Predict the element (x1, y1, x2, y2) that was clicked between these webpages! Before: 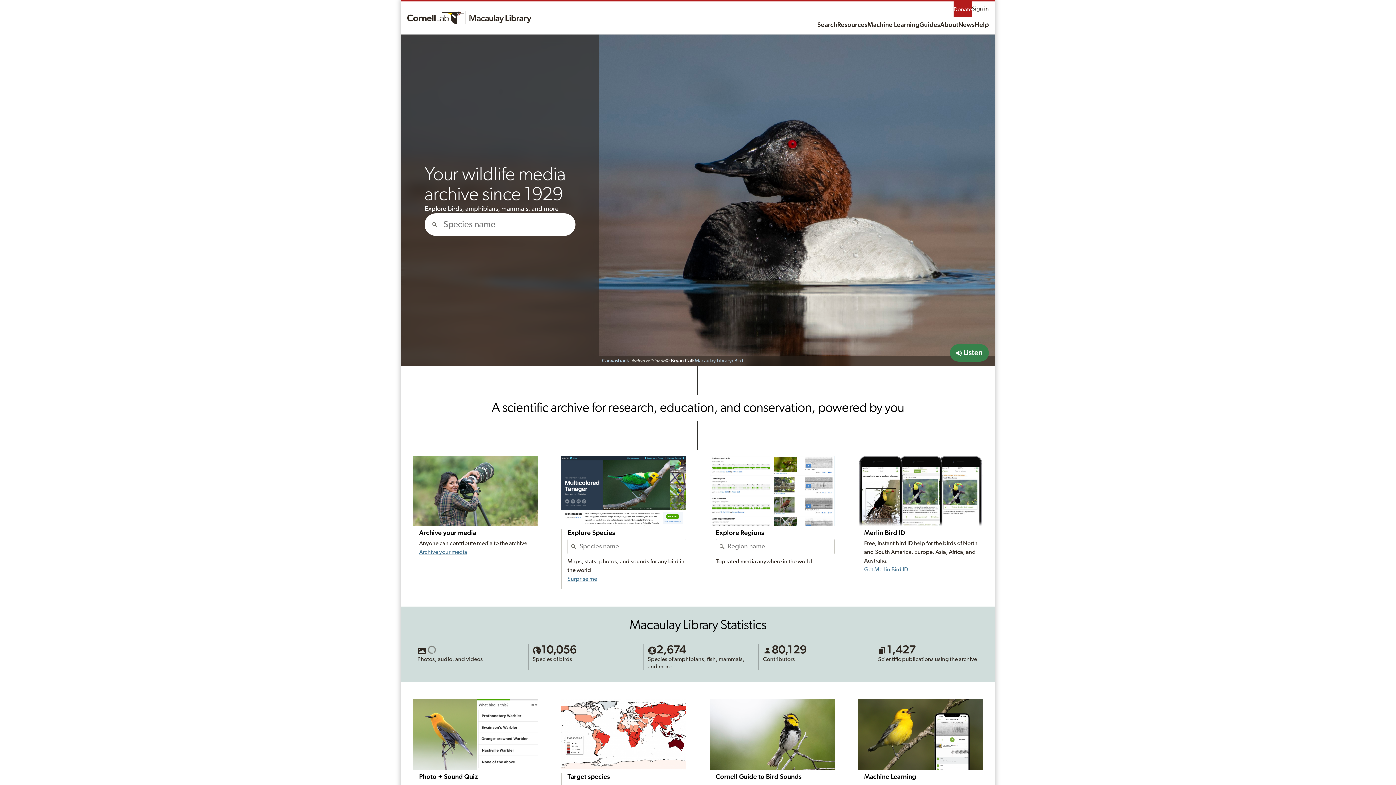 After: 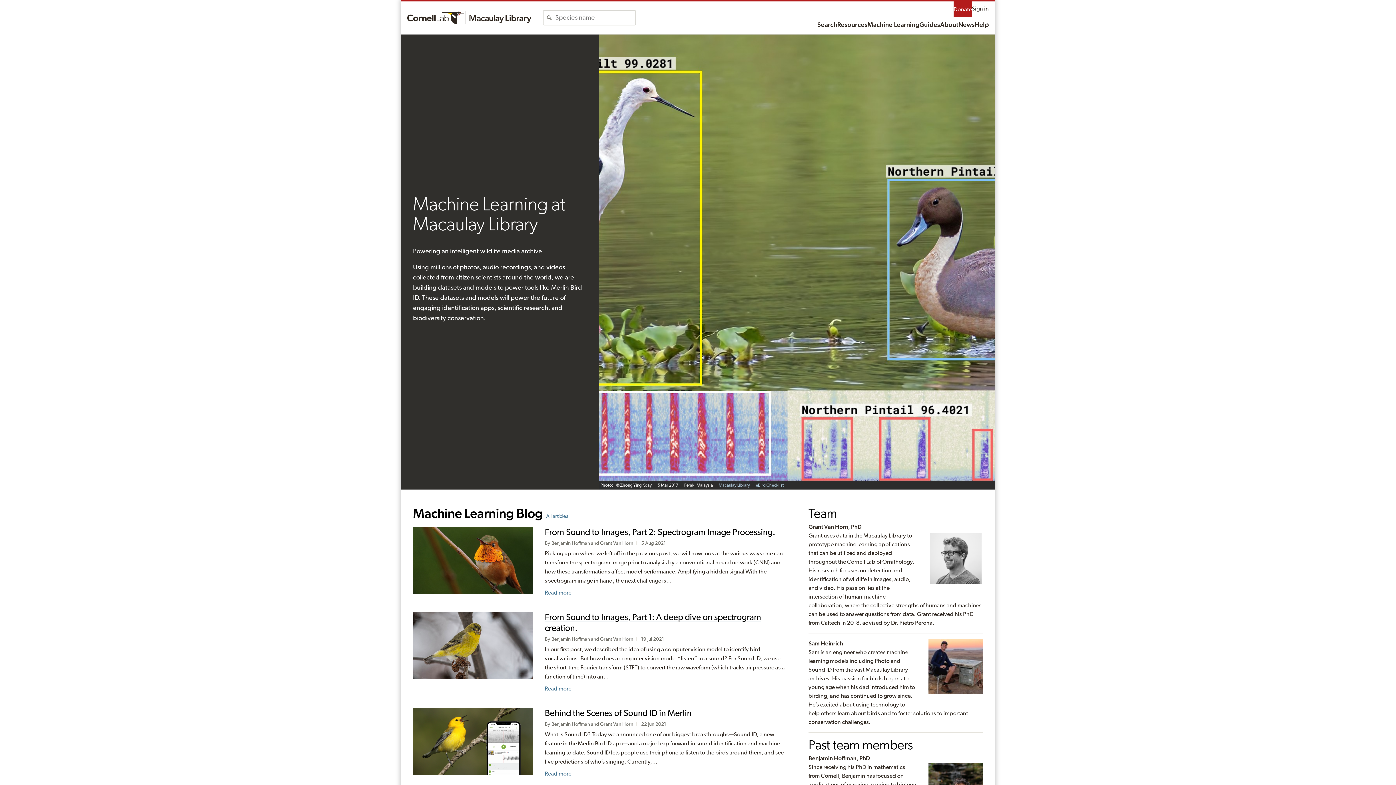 Action: bbox: (867, 17, 919, 33) label: Machine Learning